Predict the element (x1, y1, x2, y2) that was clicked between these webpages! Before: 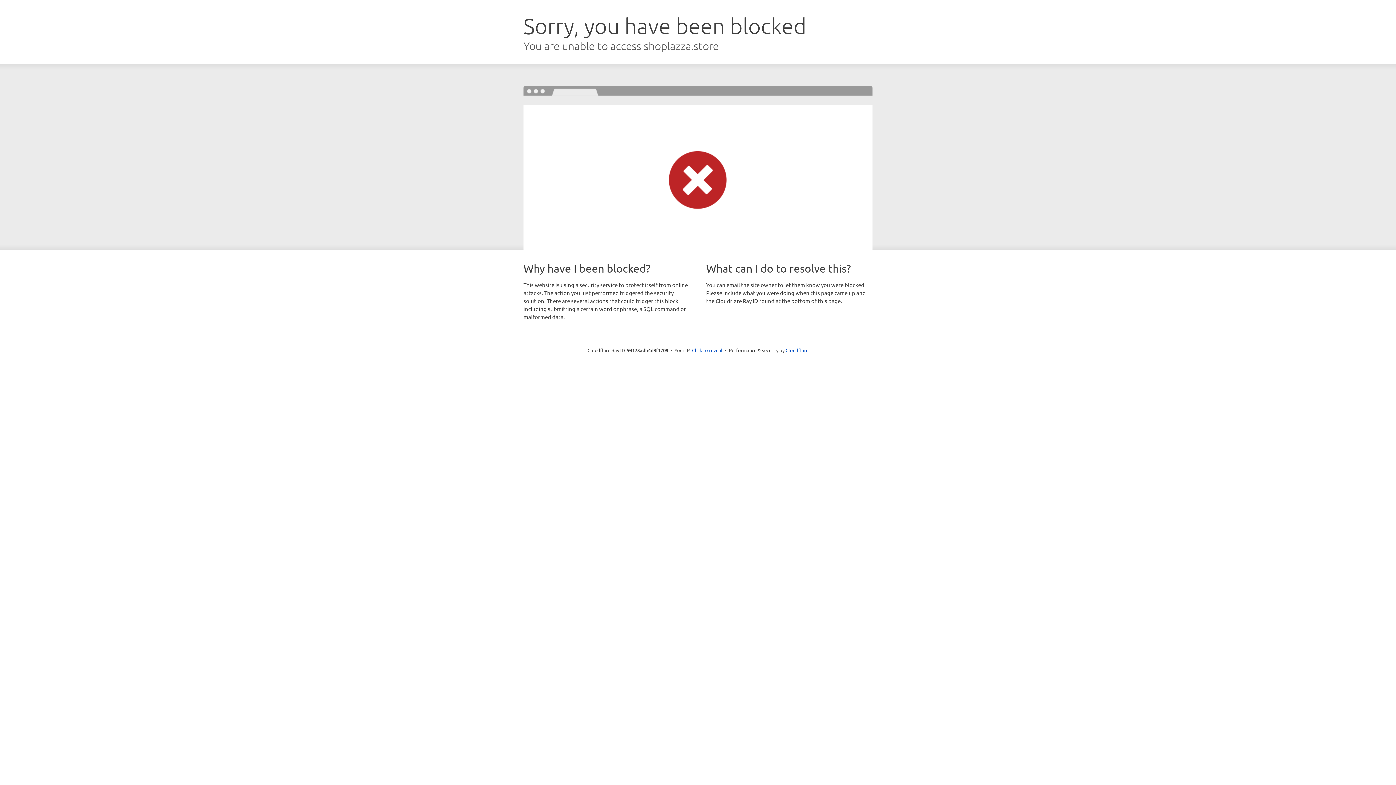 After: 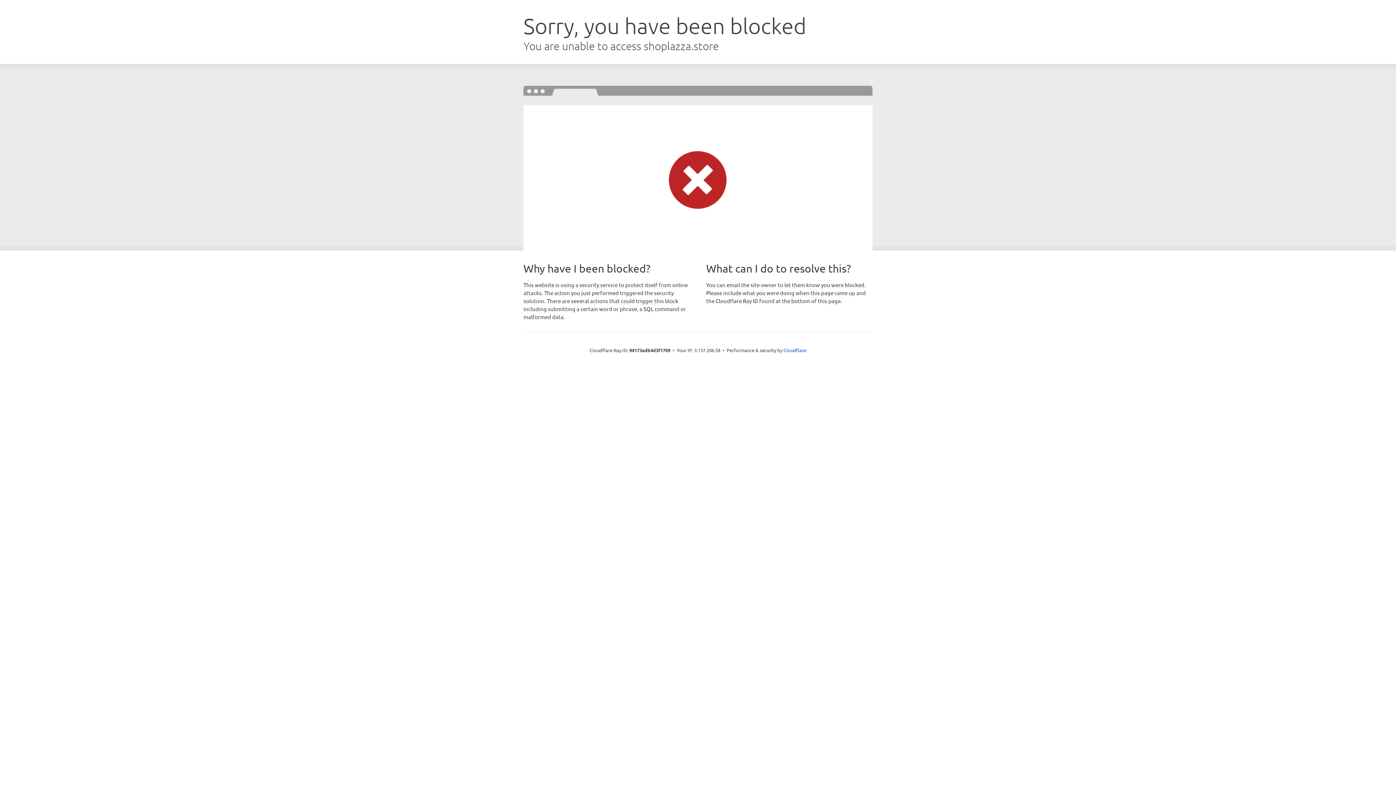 Action: label: Click to reveal bbox: (692, 346, 722, 353)